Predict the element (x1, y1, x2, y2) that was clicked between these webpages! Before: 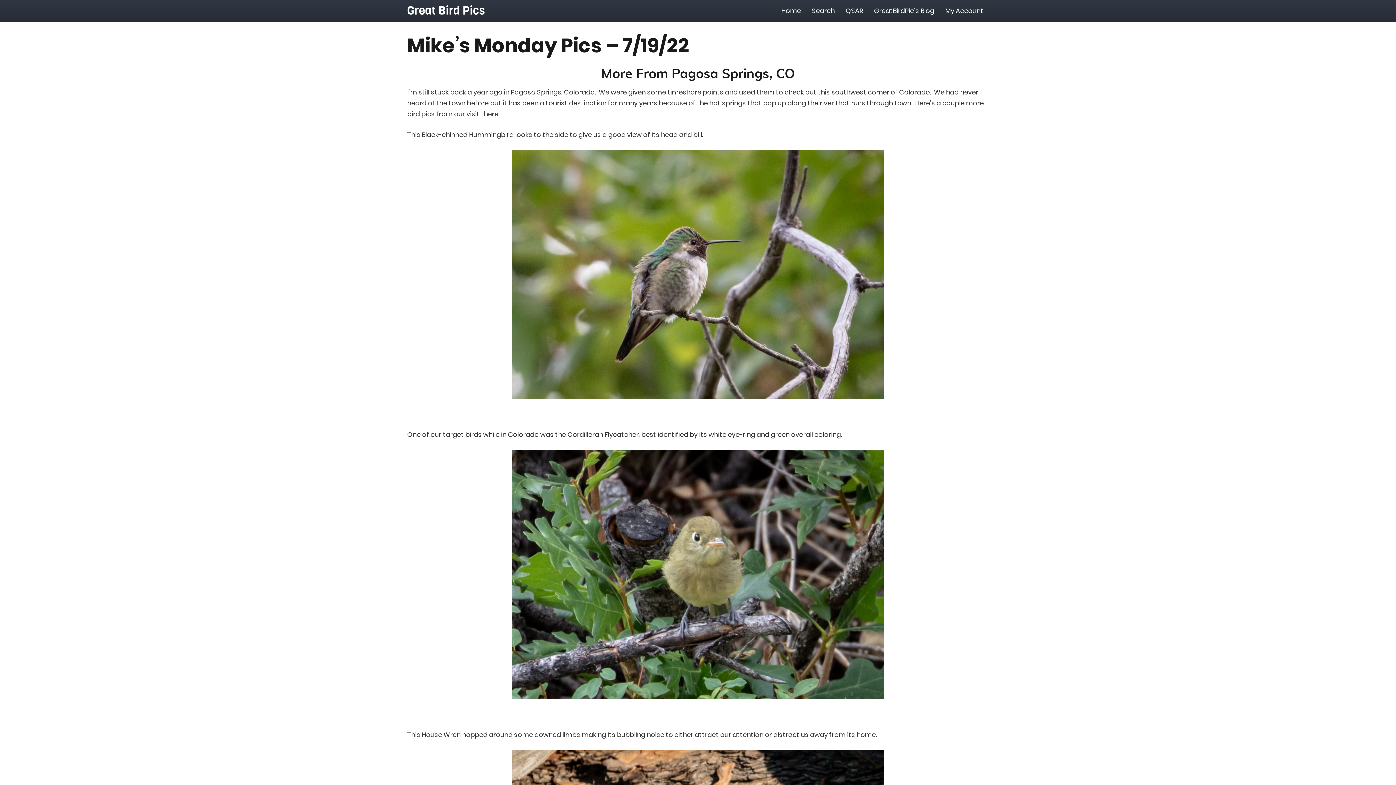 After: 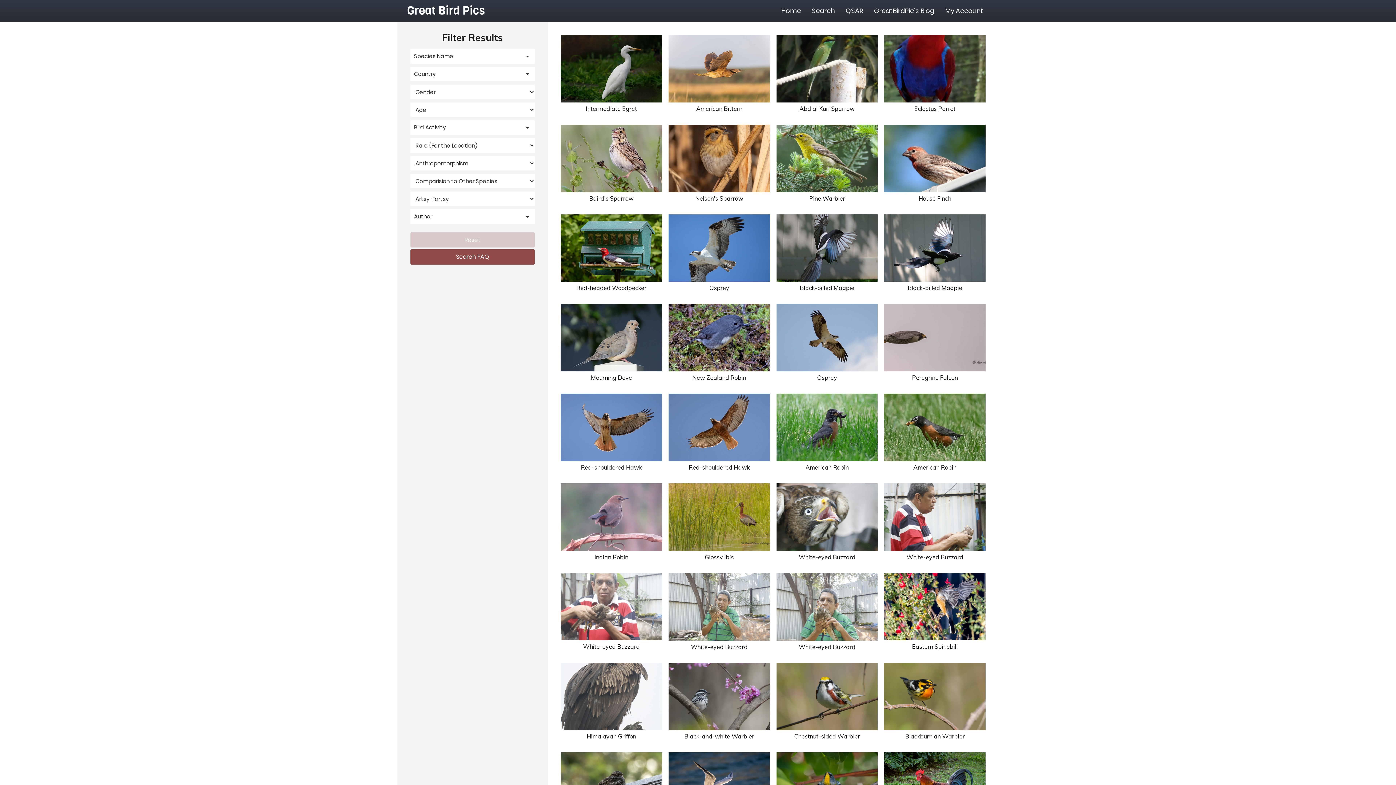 Action: bbox: (806, 0, 840, 21) label: Search